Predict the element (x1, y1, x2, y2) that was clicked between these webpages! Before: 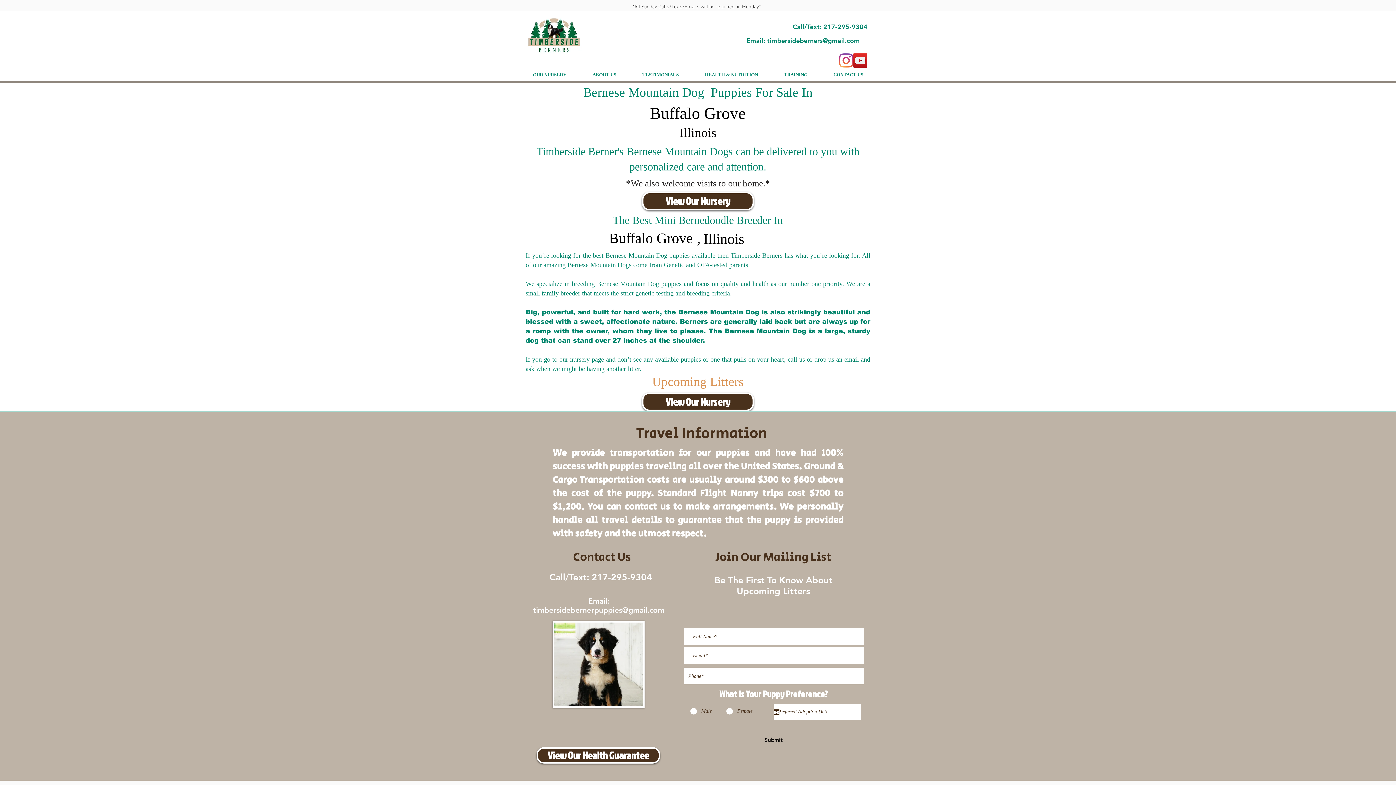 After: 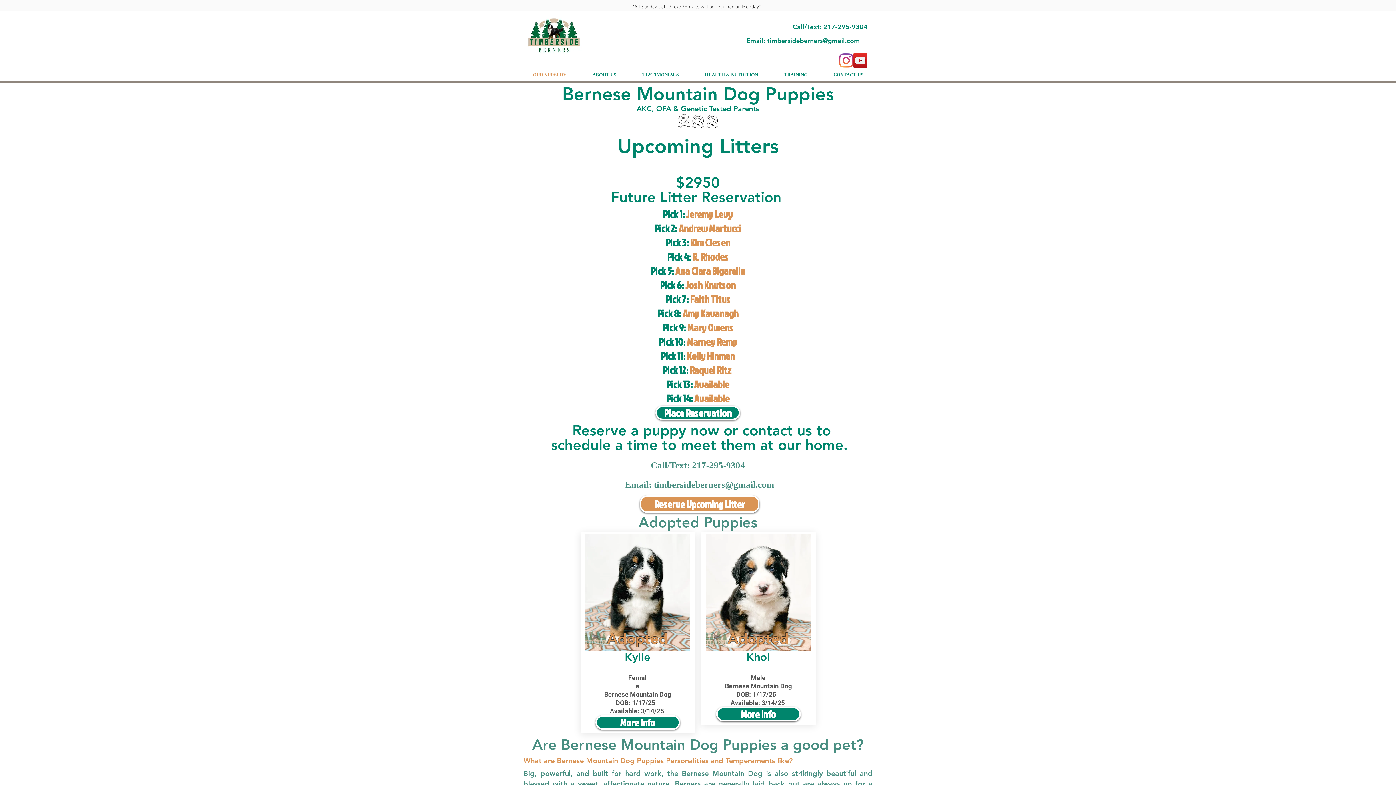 Action: label: OUR NURSERY bbox: (520, 69, 579, 80)